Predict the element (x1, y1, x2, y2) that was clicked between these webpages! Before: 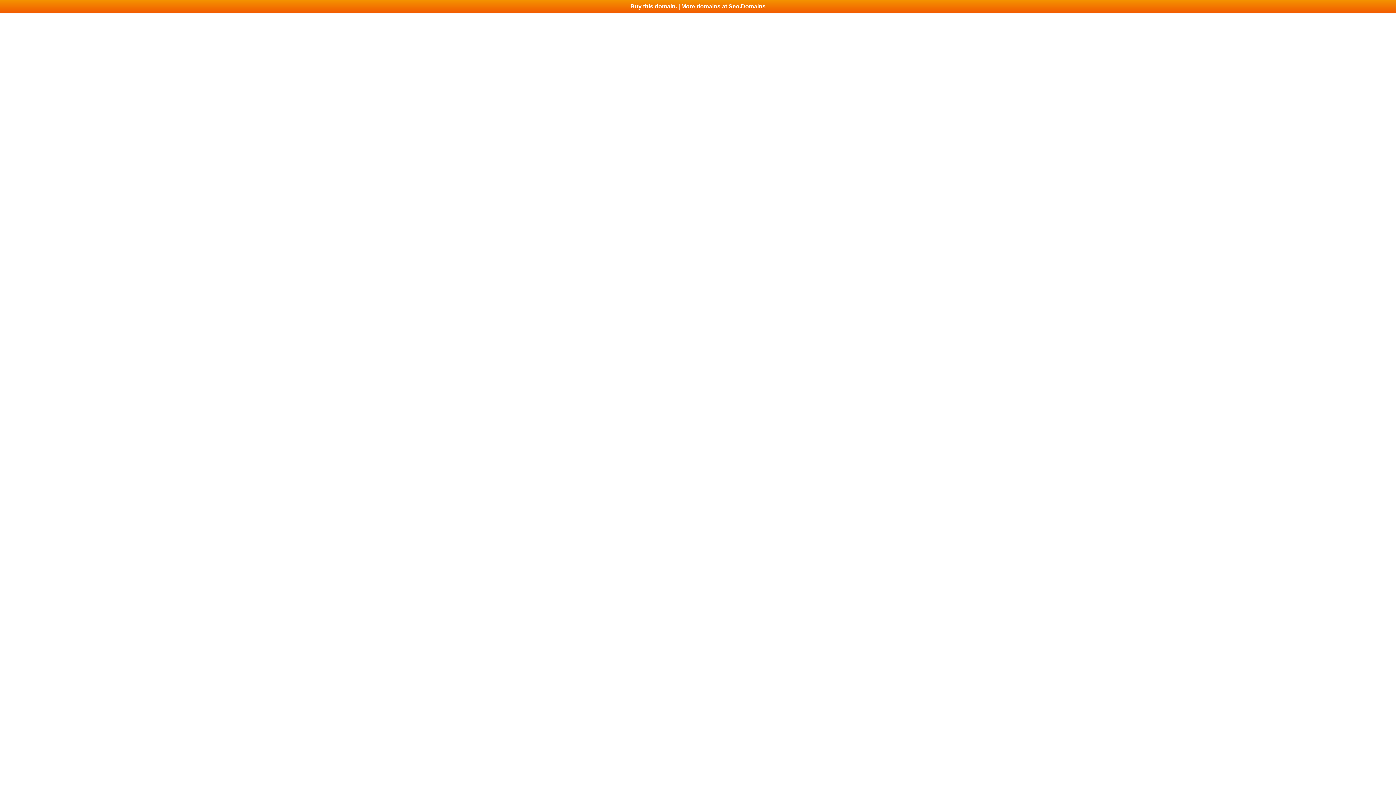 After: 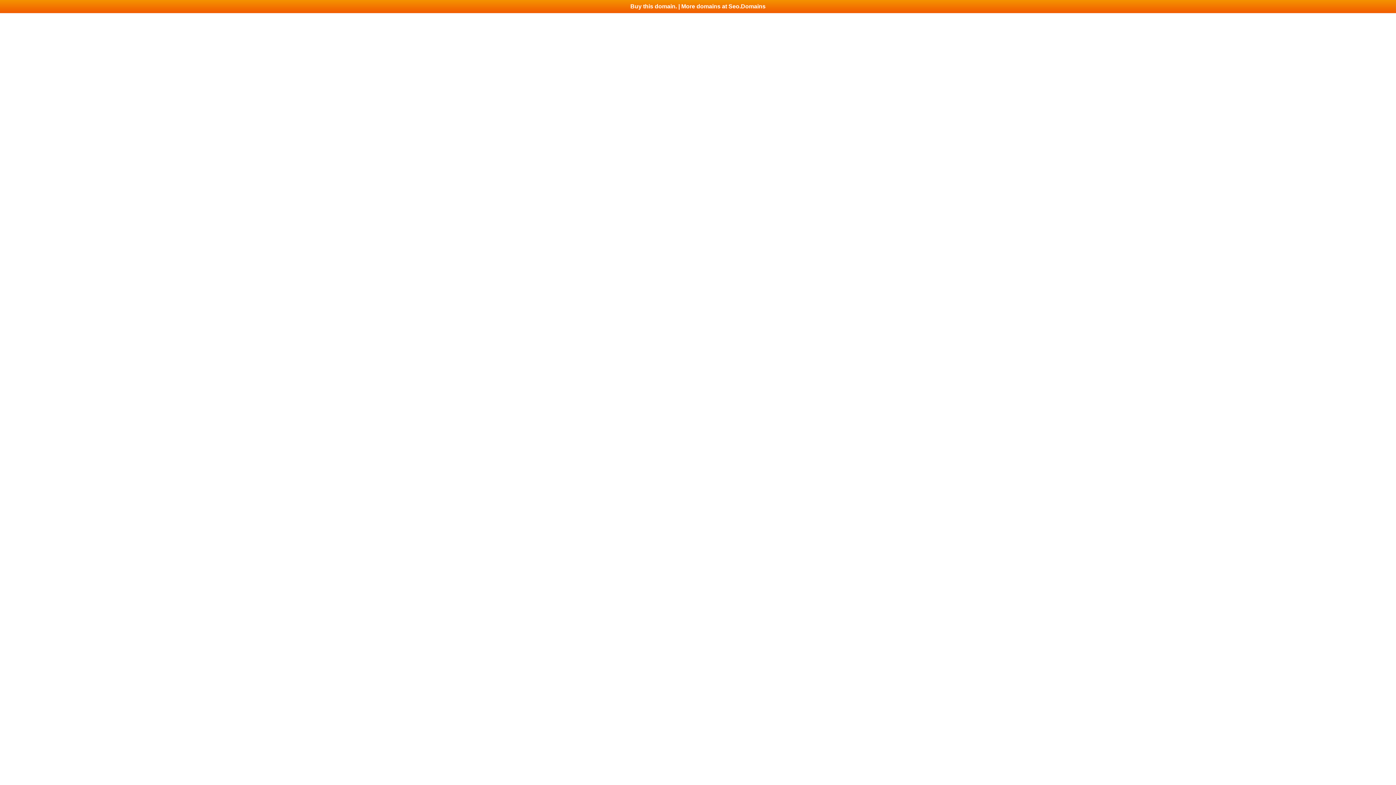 Action: bbox: (0, 0, 1396, 13) label: Buy this domain. | More domains at Seo.Domains